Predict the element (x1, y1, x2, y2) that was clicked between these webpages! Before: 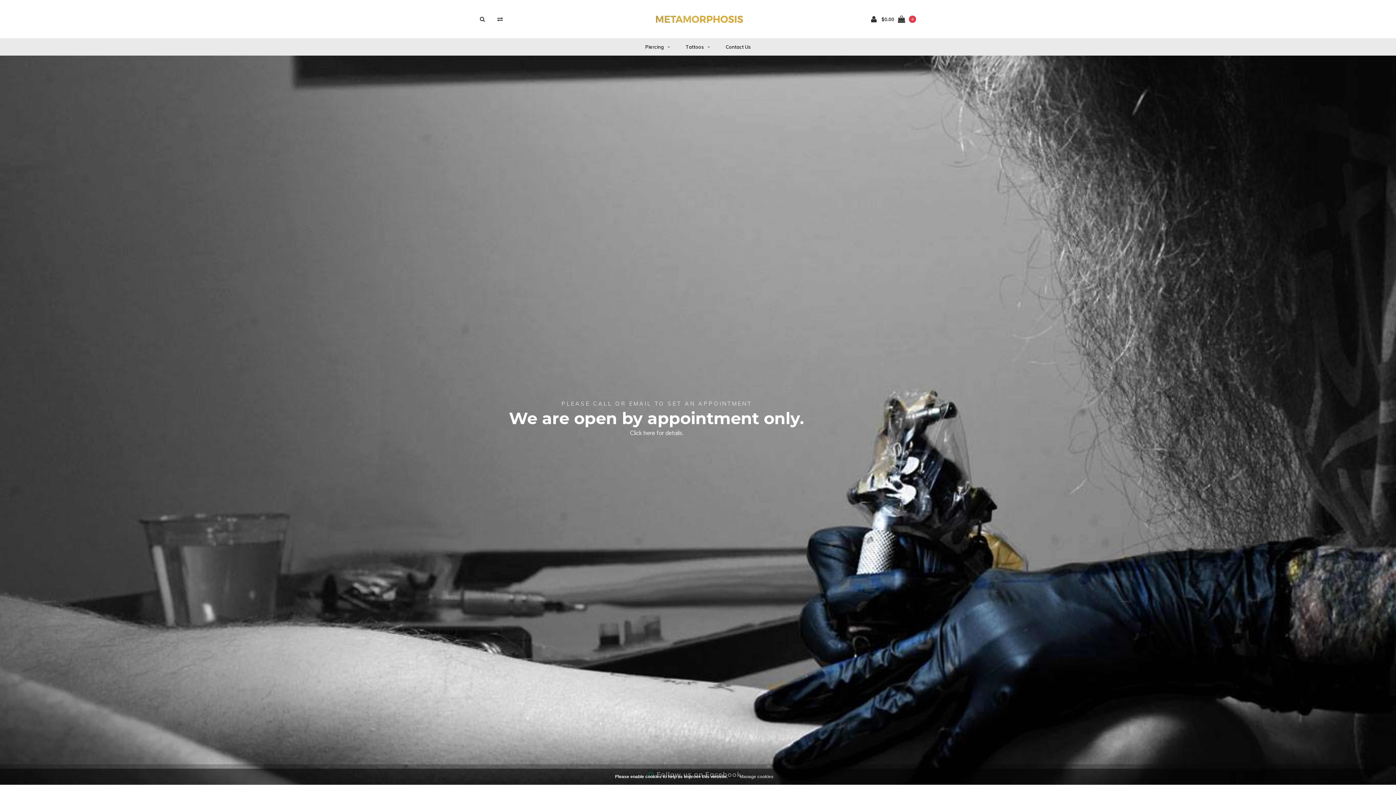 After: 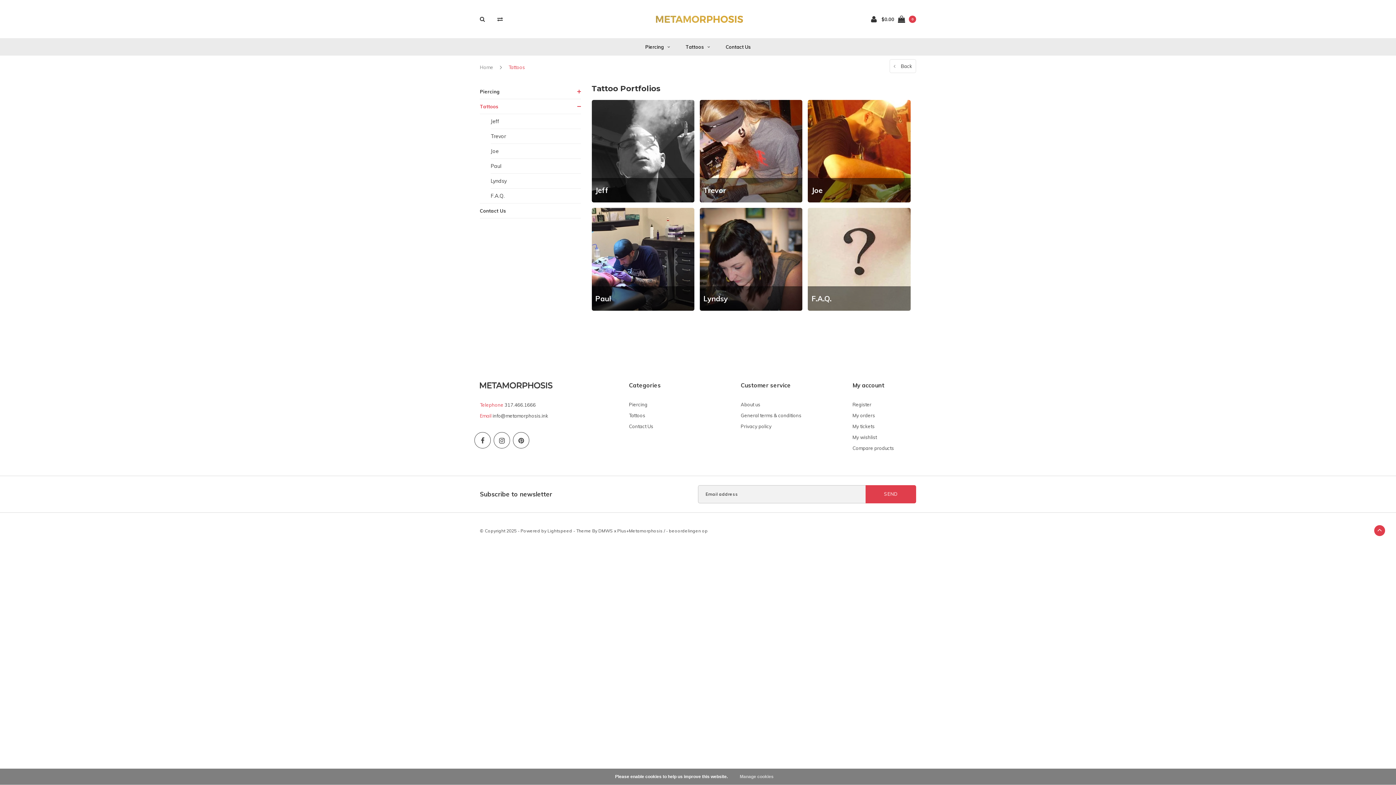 Action: bbox: (678, 38, 717, 55) label: Tattoos